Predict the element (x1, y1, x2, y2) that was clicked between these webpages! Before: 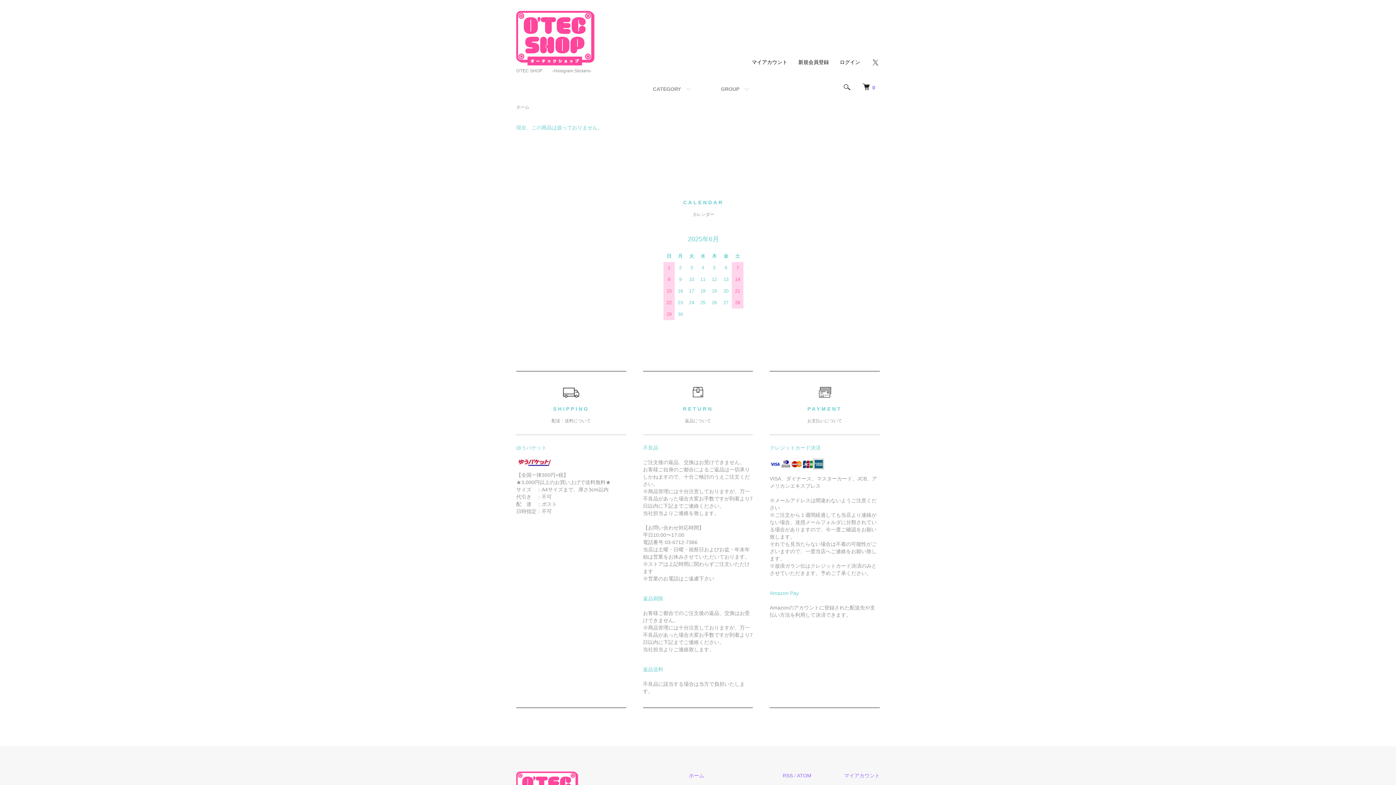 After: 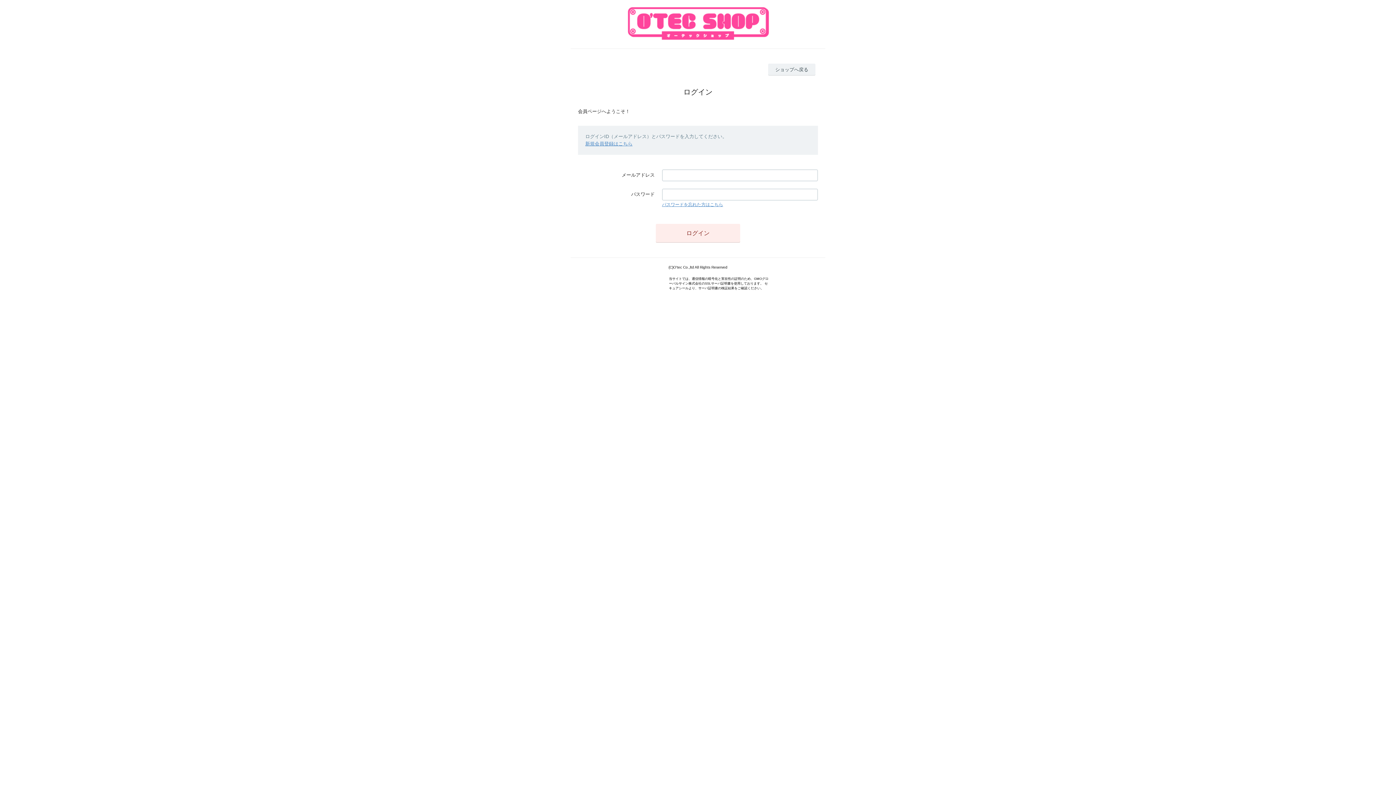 Action: bbox: (840, 59, 860, 65) label: ログイン